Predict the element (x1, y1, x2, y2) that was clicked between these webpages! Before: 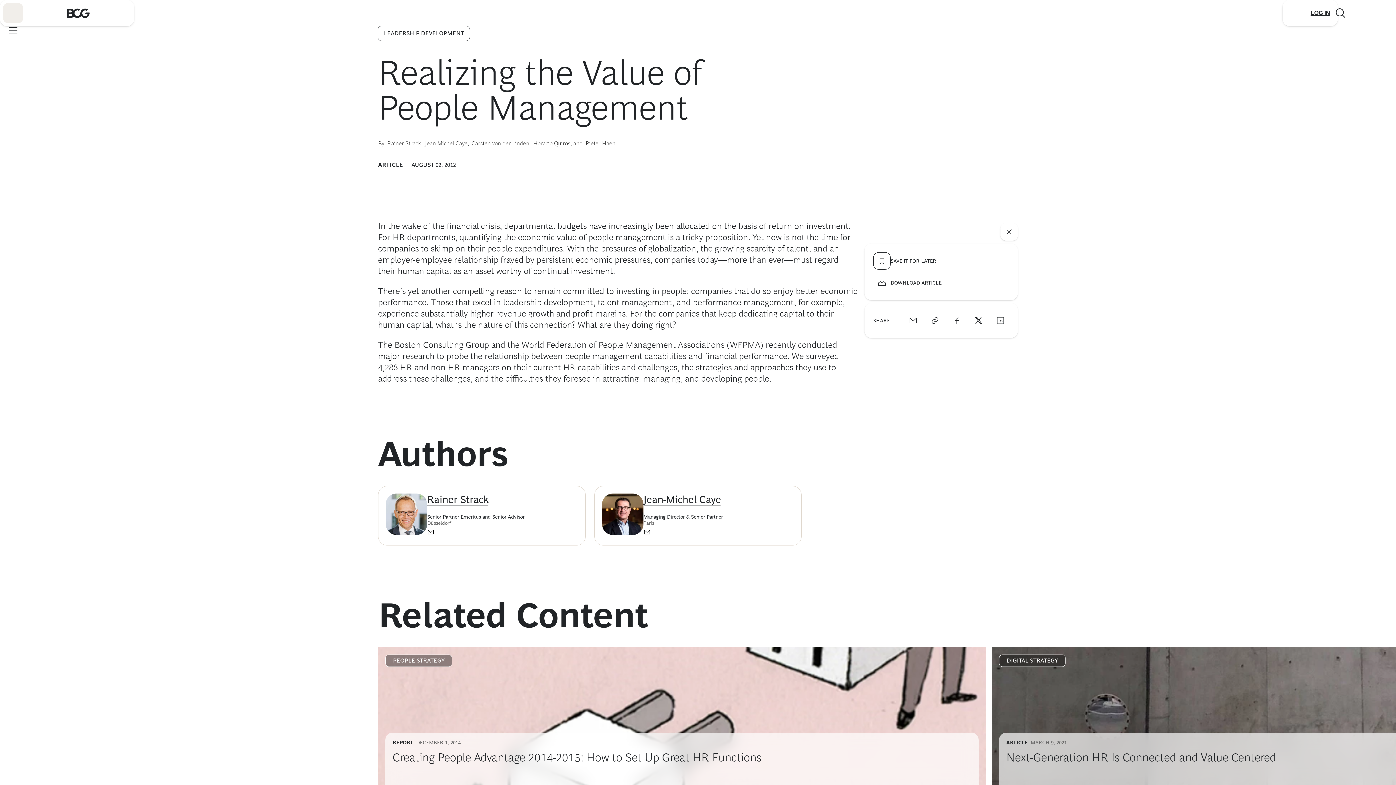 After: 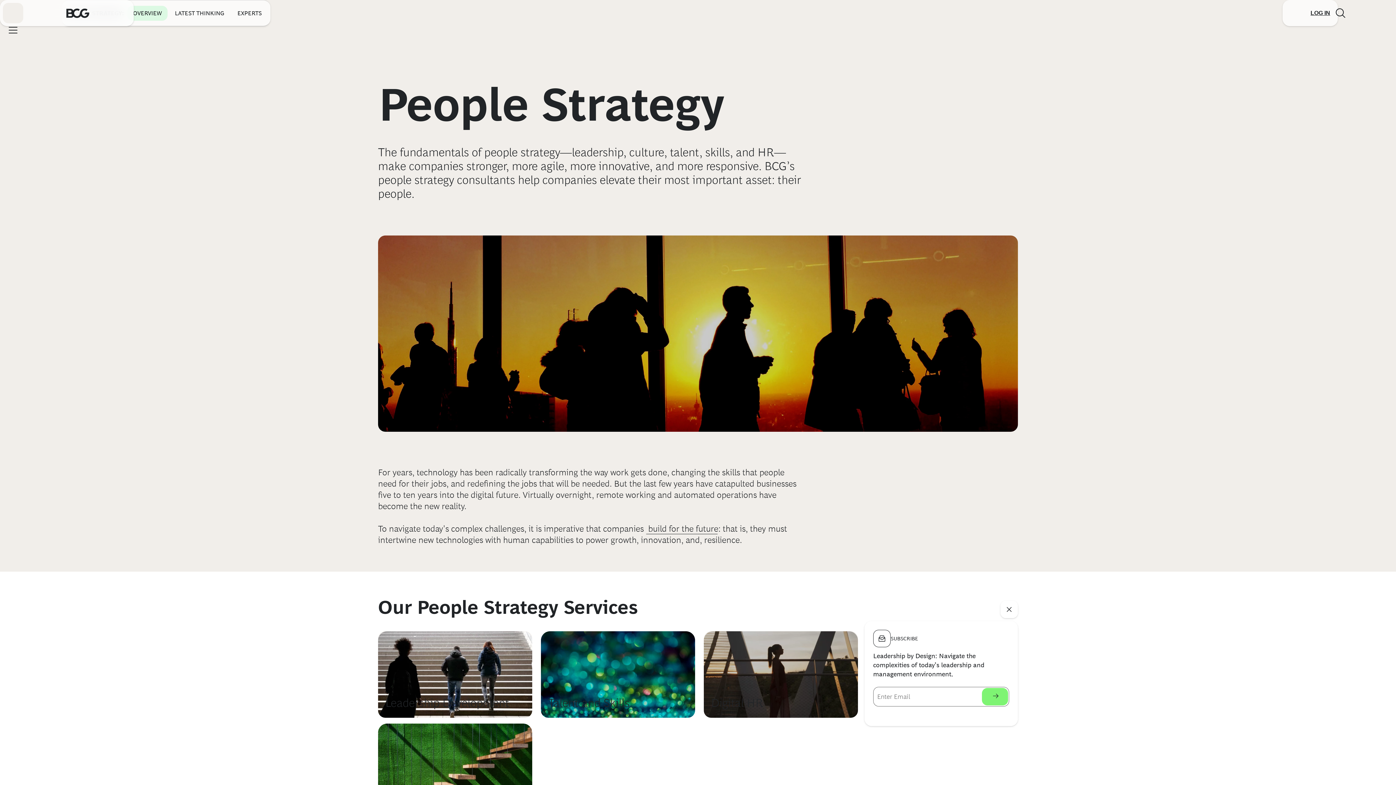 Action: bbox: (385, 654, 452, 667) label: PEOPLE STRATEGY